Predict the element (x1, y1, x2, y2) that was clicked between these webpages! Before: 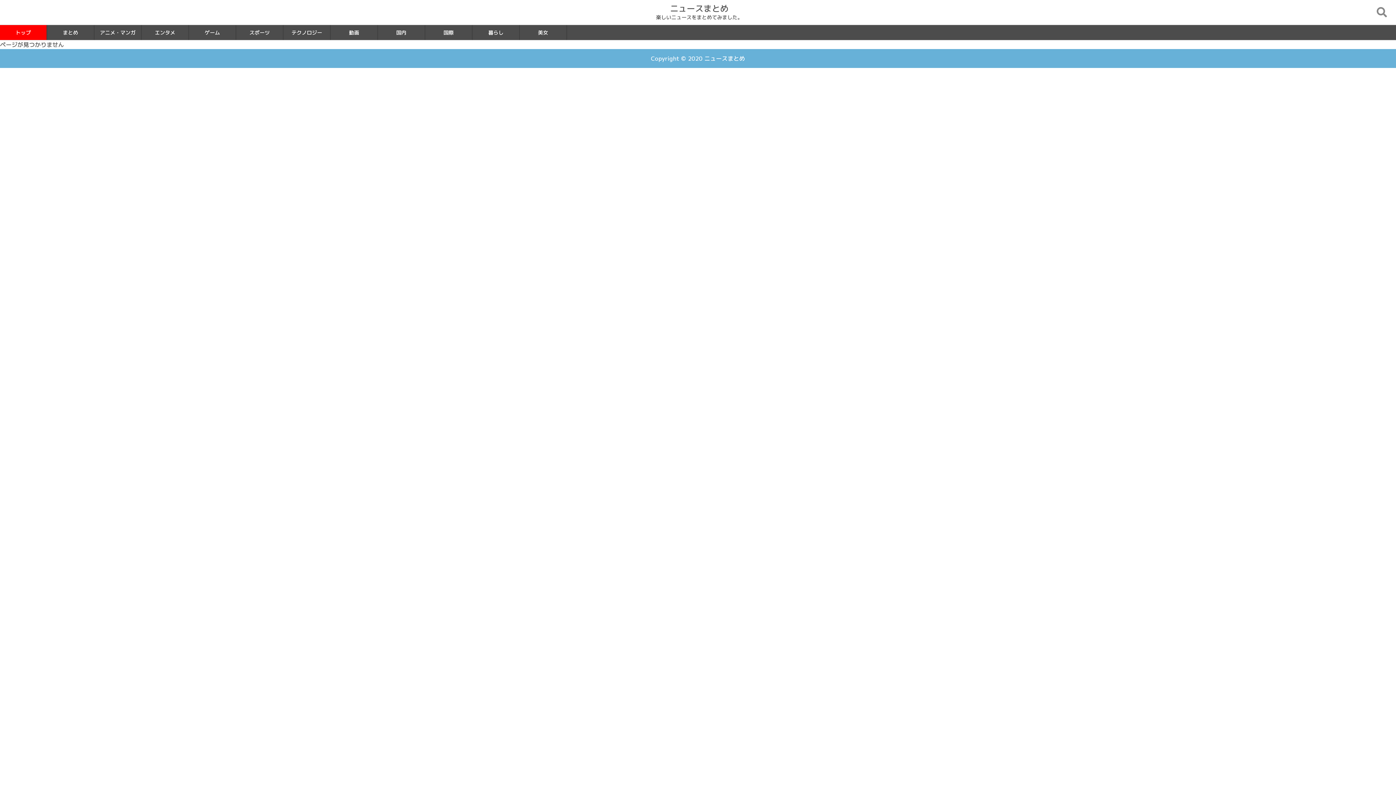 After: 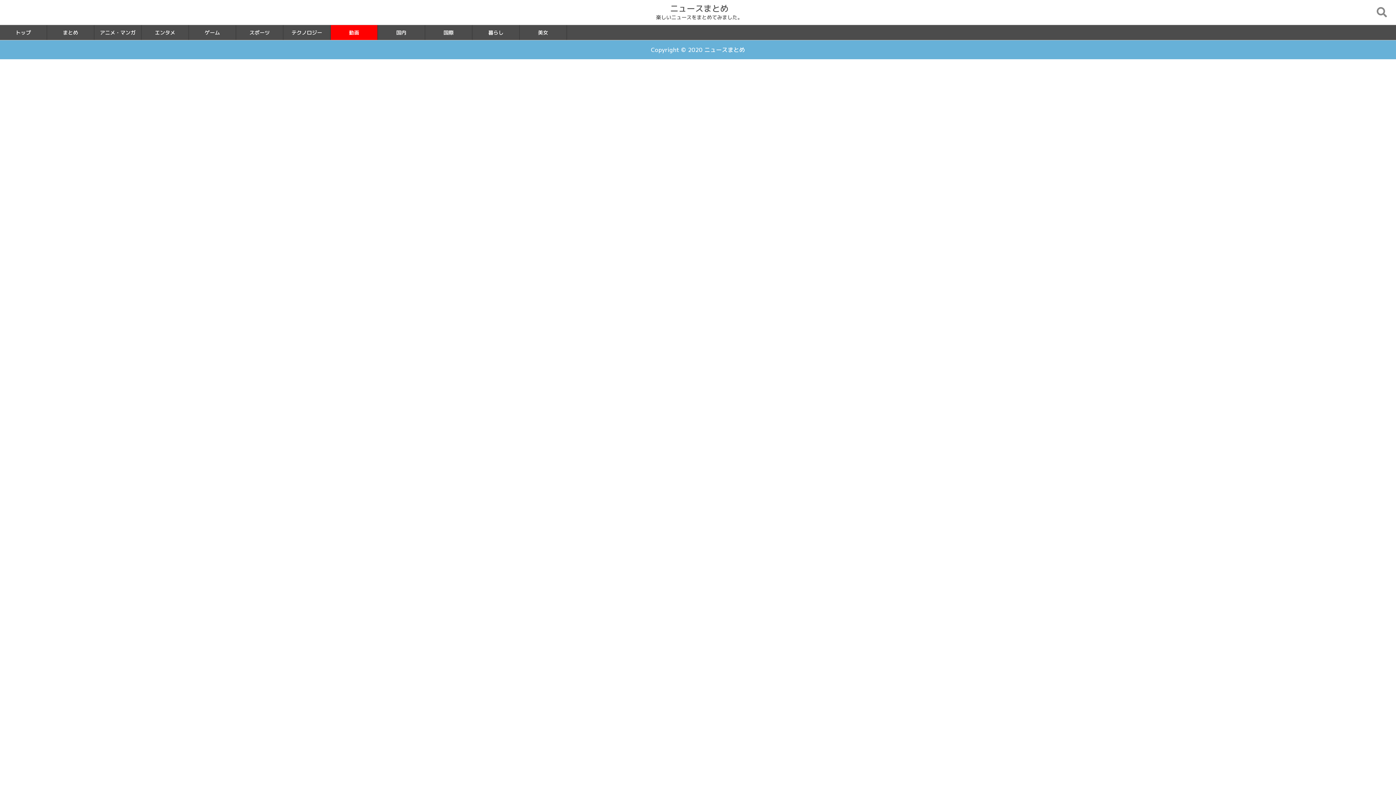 Action: bbox: (330, 25, 377, 40) label: 動画